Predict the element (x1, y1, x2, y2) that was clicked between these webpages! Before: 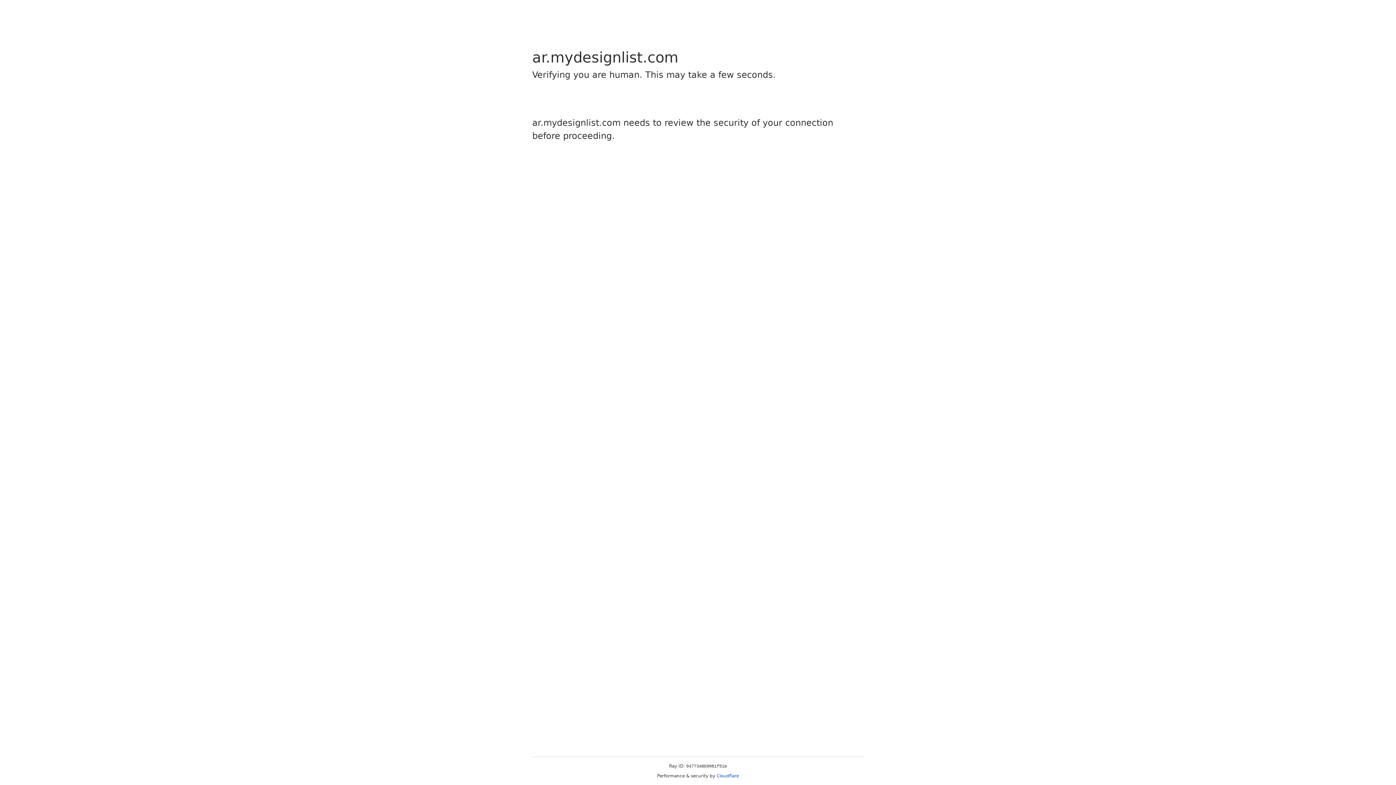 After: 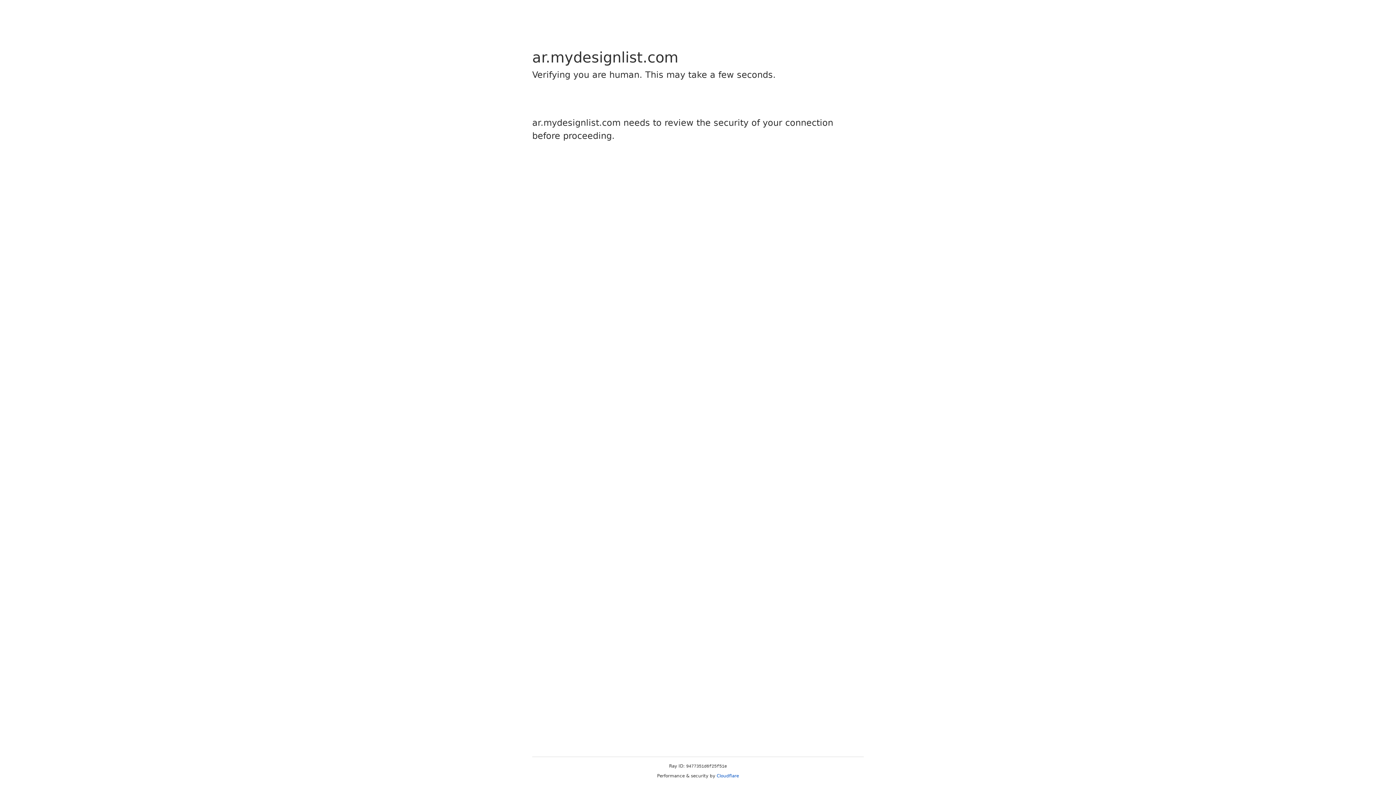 Action: bbox: (716, 773, 739, 778) label: Cloudflare